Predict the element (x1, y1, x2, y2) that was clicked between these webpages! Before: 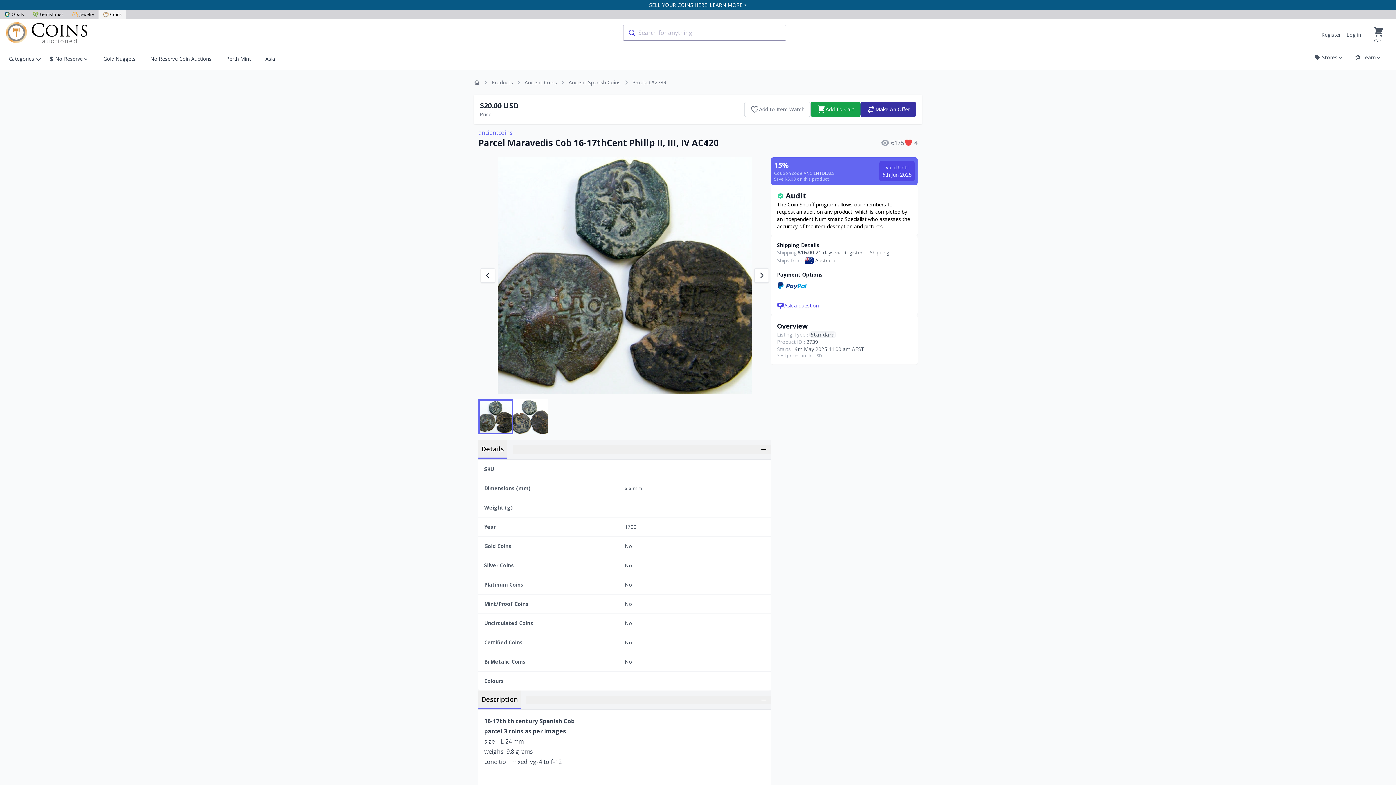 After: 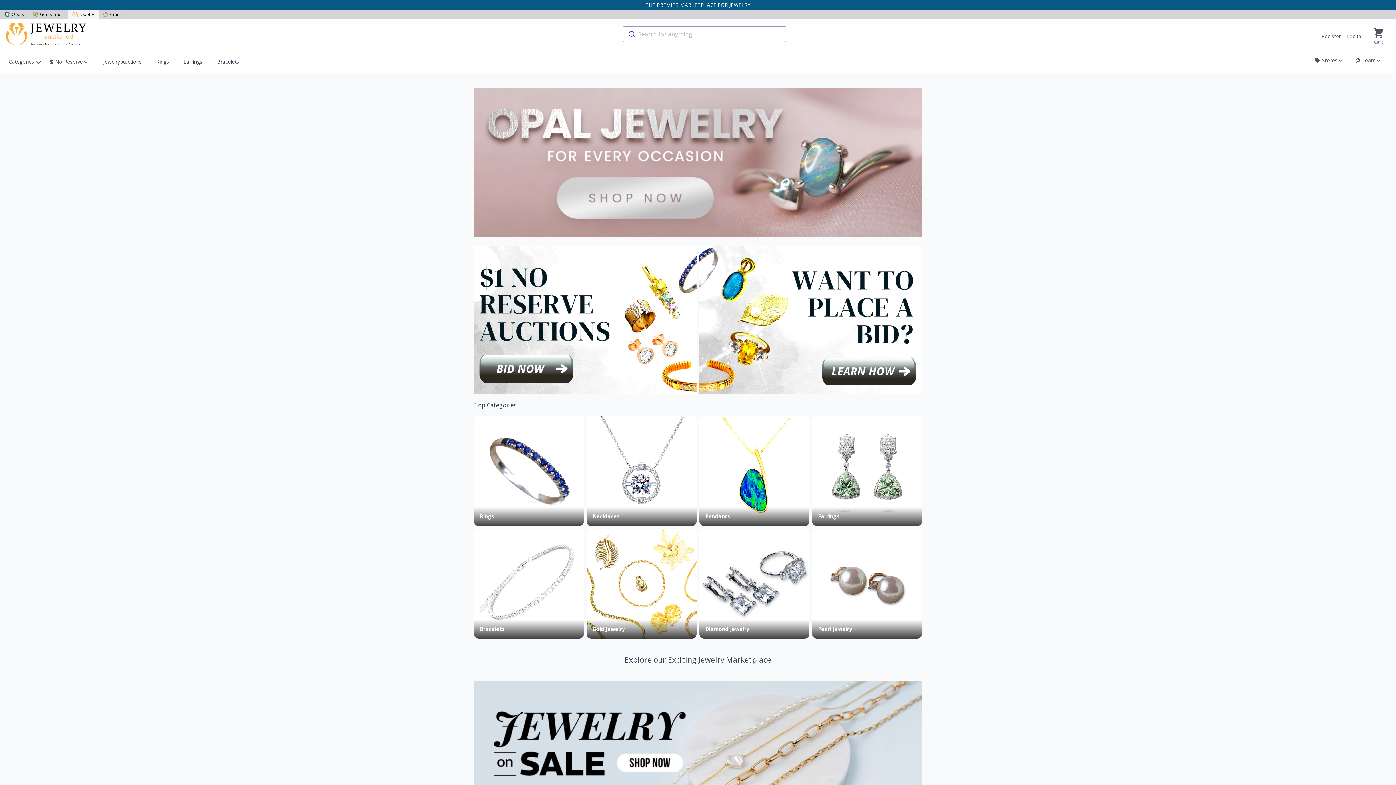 Action: label: Jewelry bbox: (68, 10, 98, 18)